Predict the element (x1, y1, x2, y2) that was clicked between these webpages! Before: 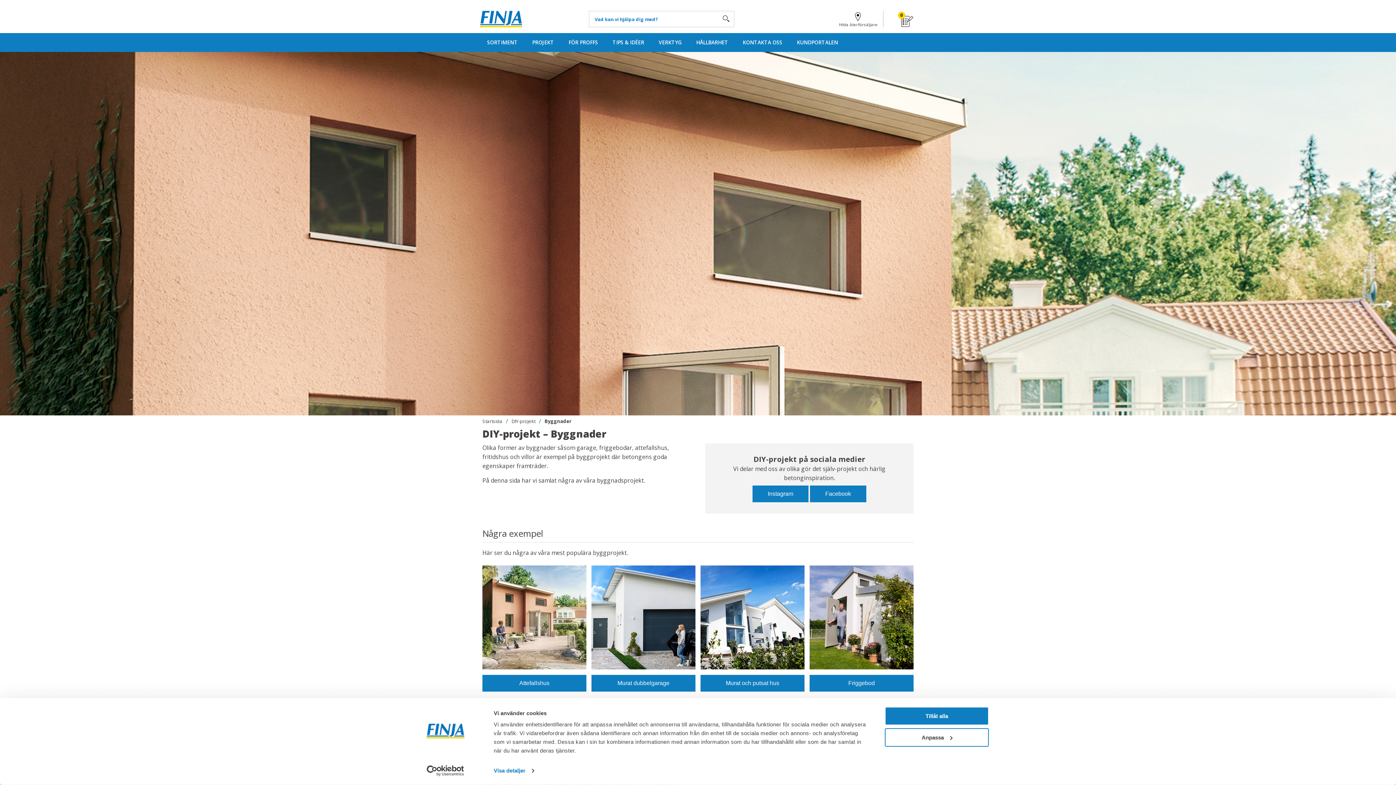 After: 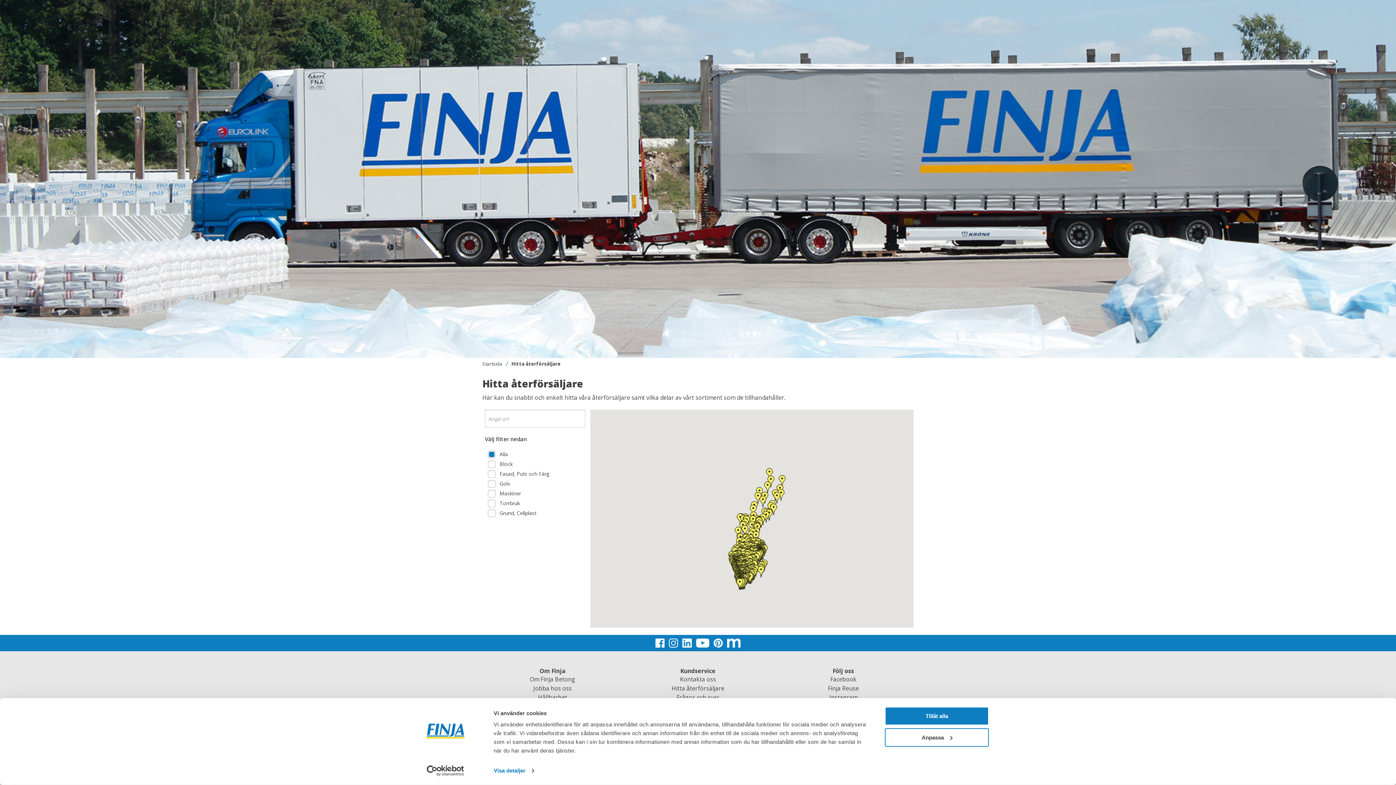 Action: bbox: (835, 12, 881, 24) label: Hitta återförsäljare